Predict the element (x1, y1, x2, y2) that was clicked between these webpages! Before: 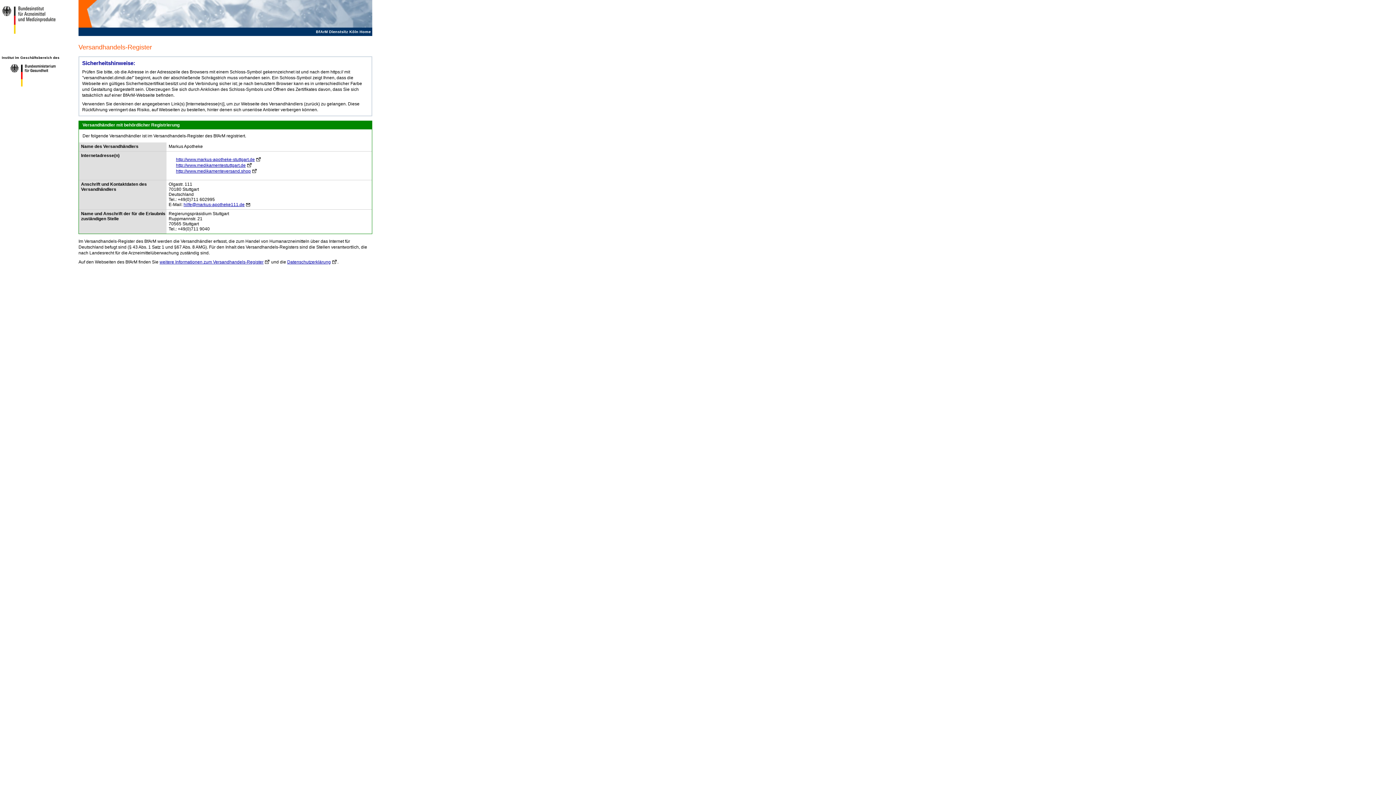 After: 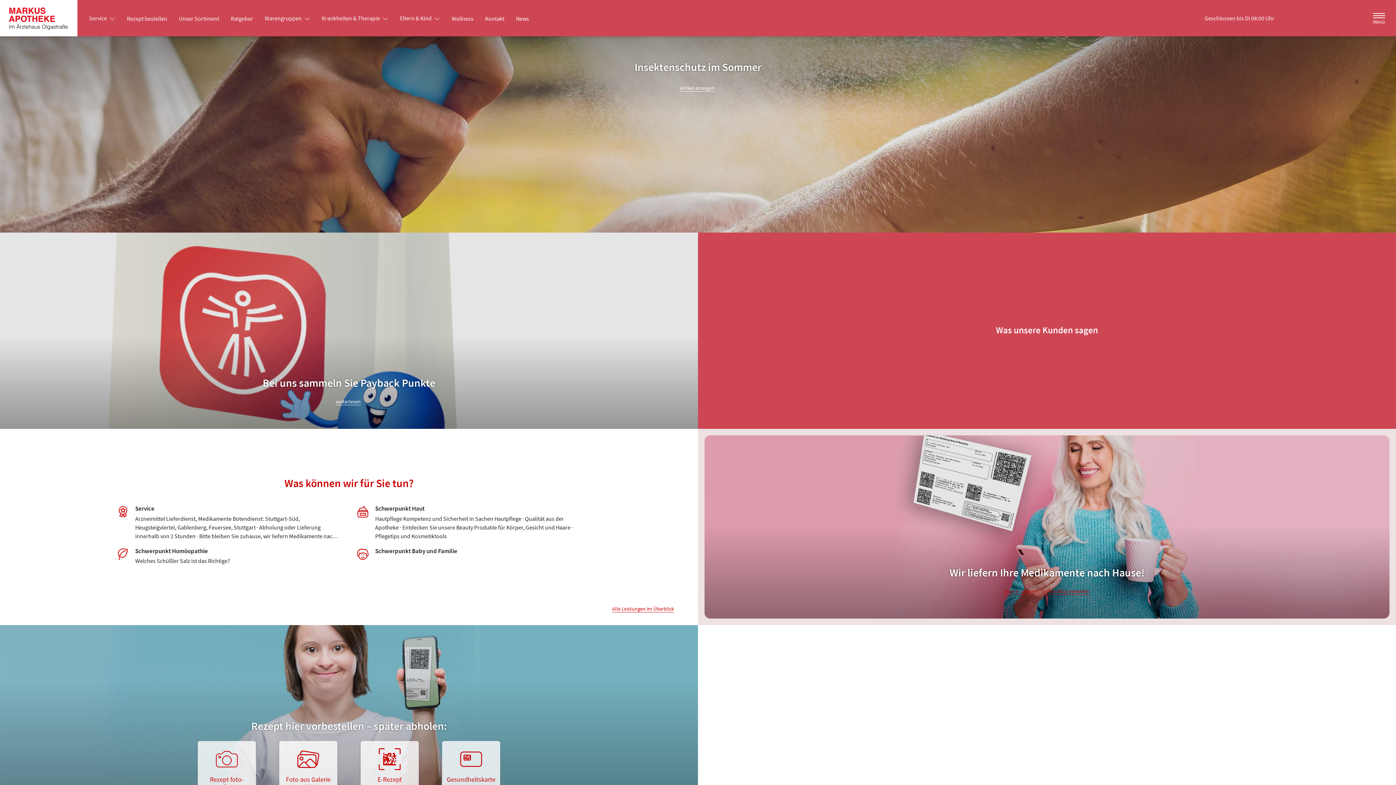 Action: bbox: (176, 157, 261, 162) label: http://www.markus-apotheke-stuttgart.de